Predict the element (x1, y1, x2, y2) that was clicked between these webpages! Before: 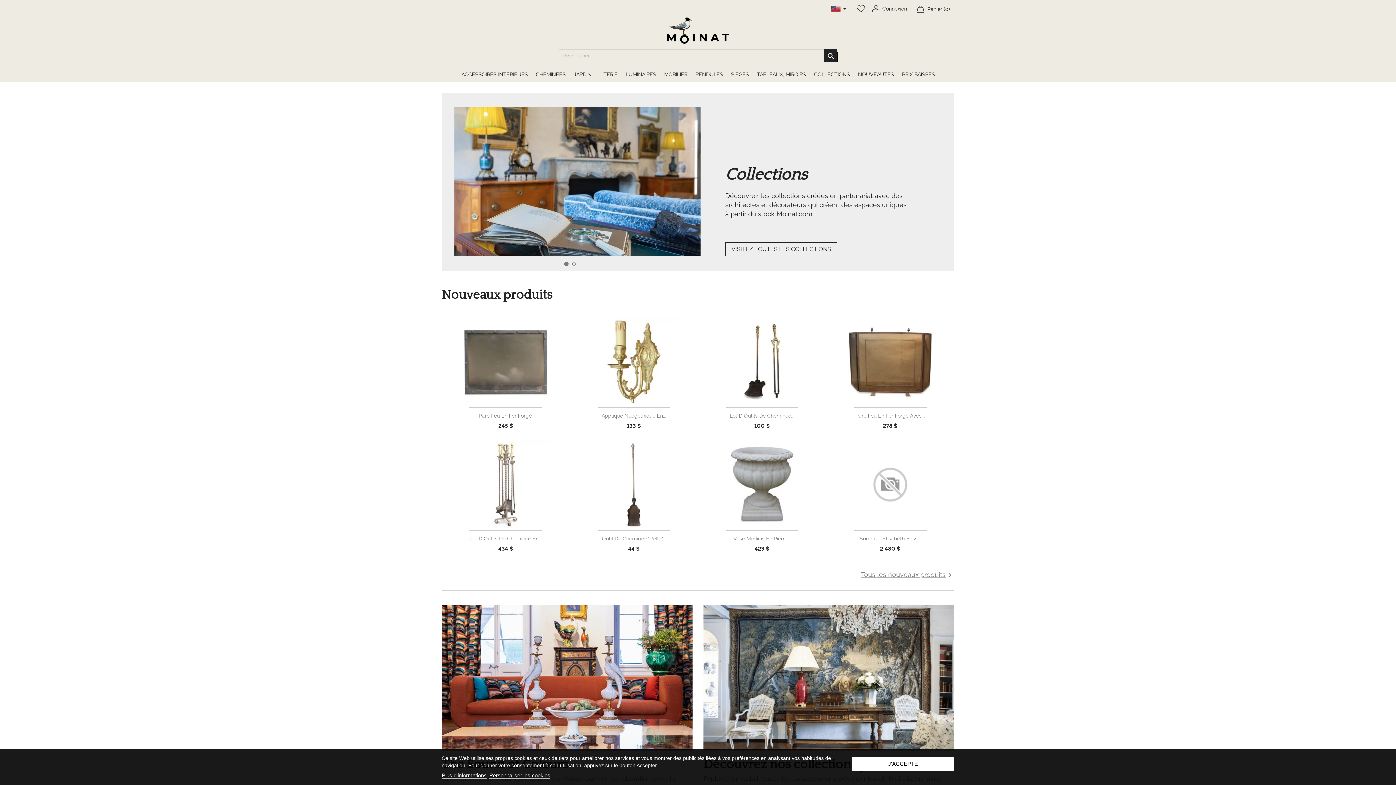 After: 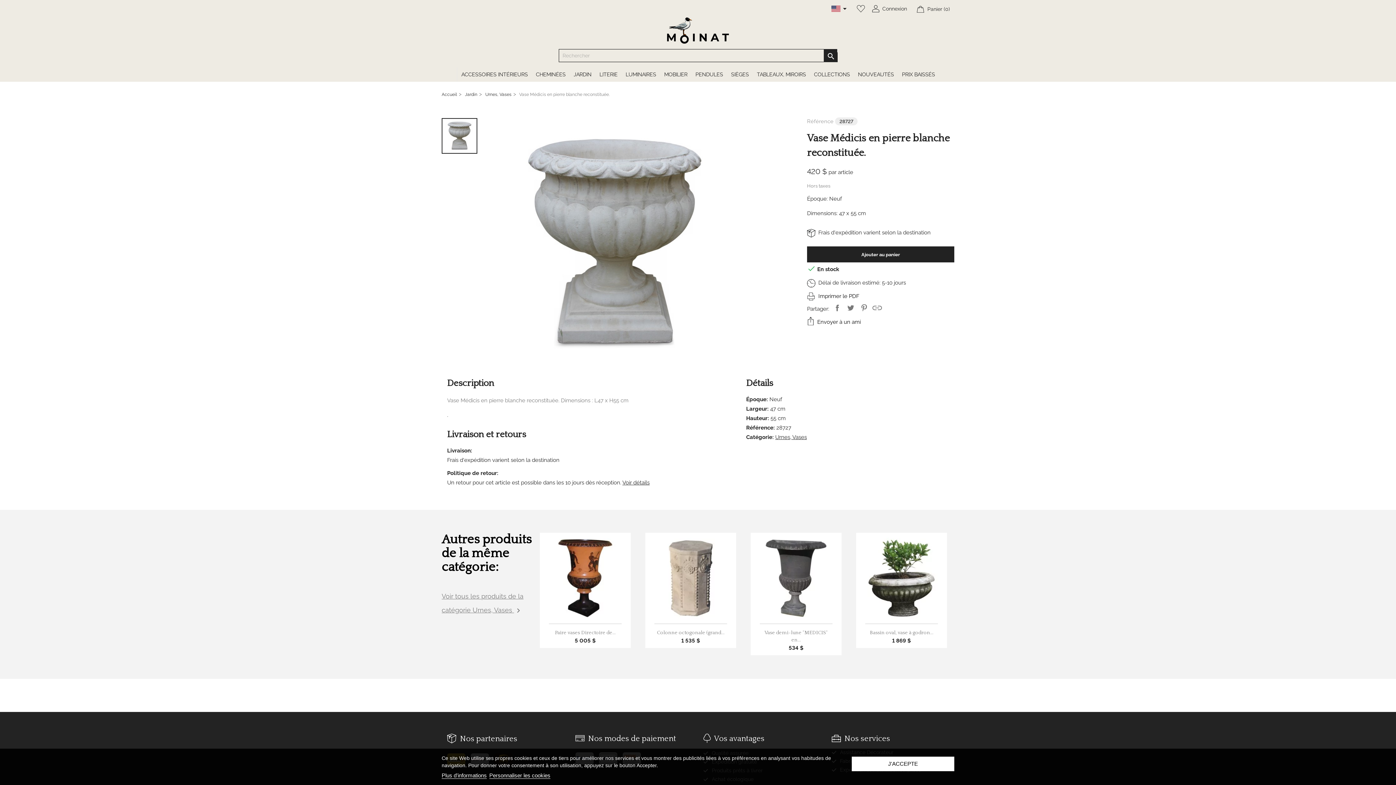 Action: bbox: (716, 439, 807, 530)